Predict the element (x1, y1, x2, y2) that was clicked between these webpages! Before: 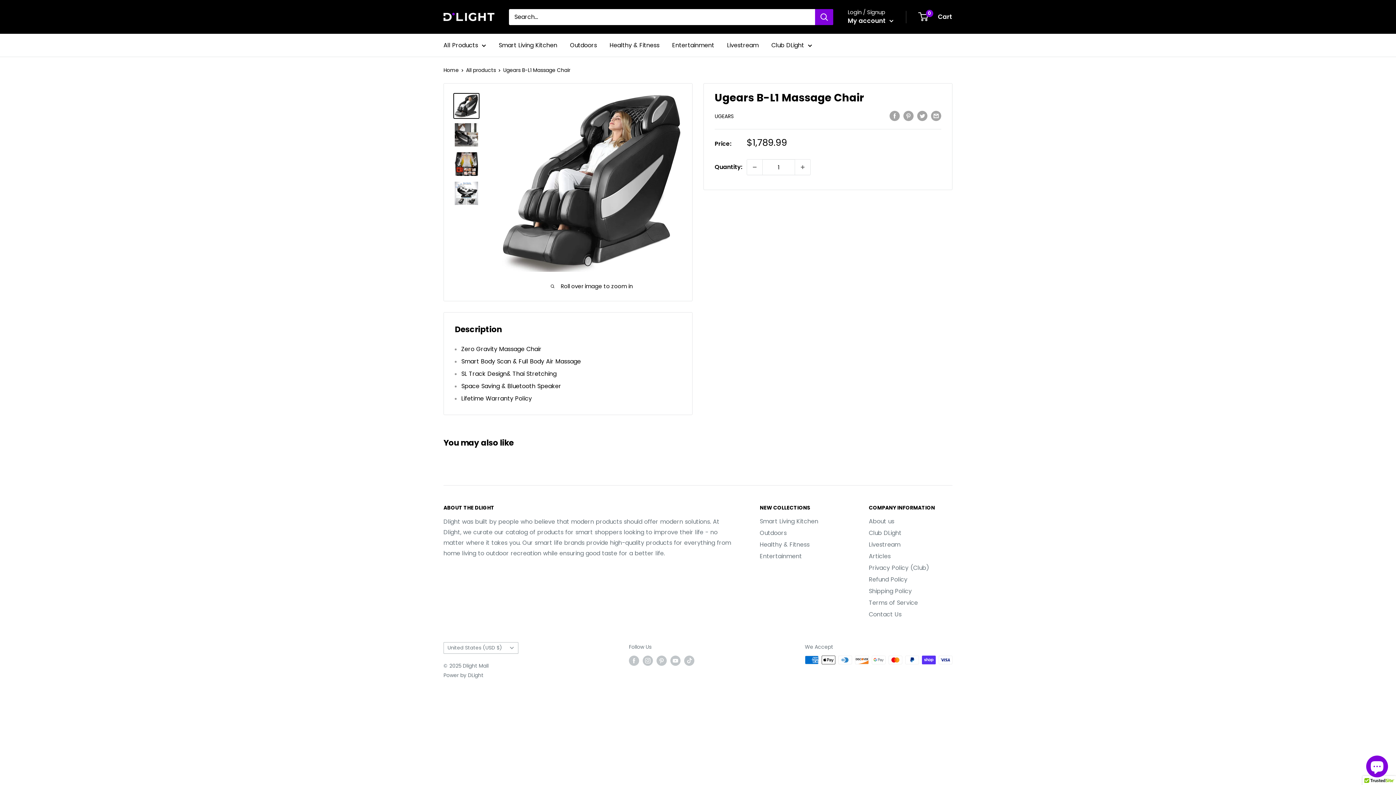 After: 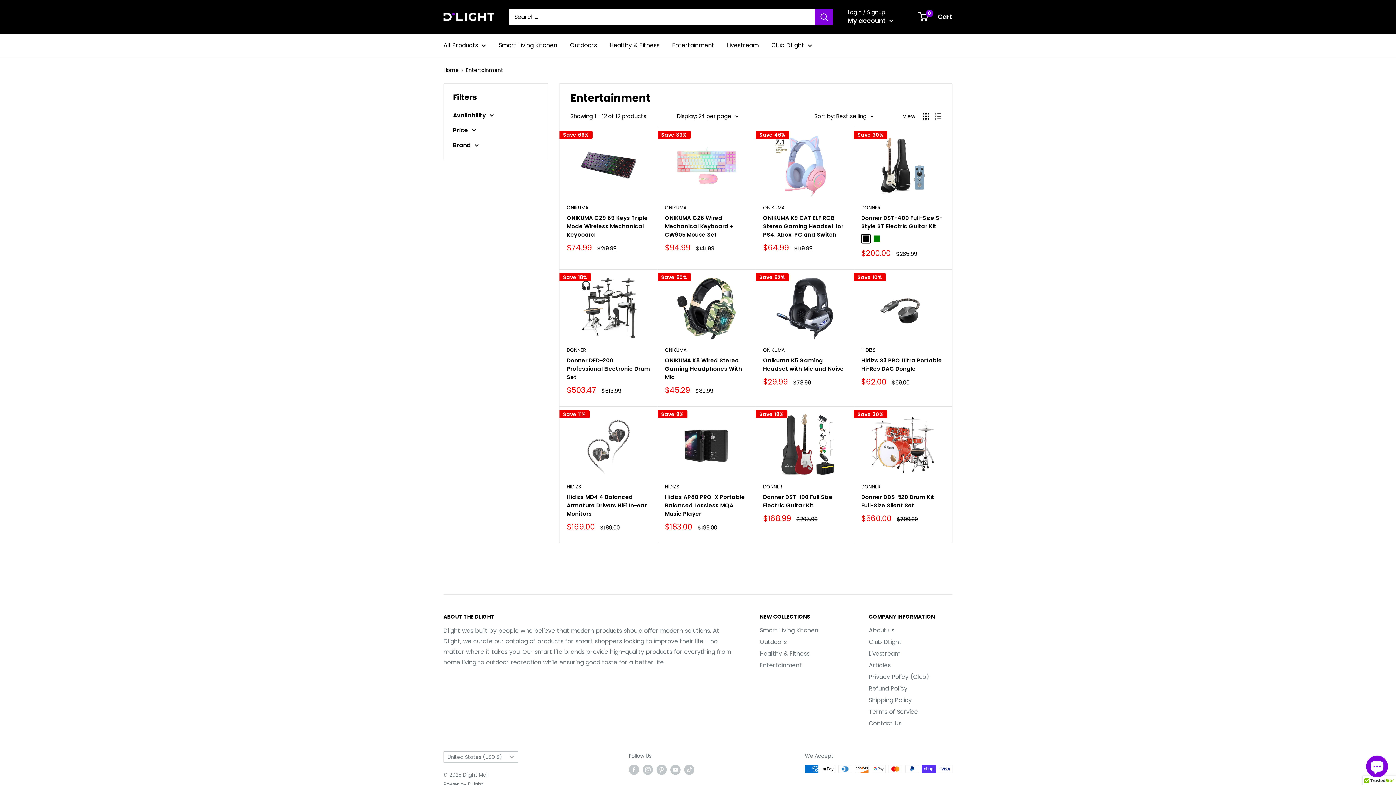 Action: bbox: (760, 550, 843, 562) label: Entertainment